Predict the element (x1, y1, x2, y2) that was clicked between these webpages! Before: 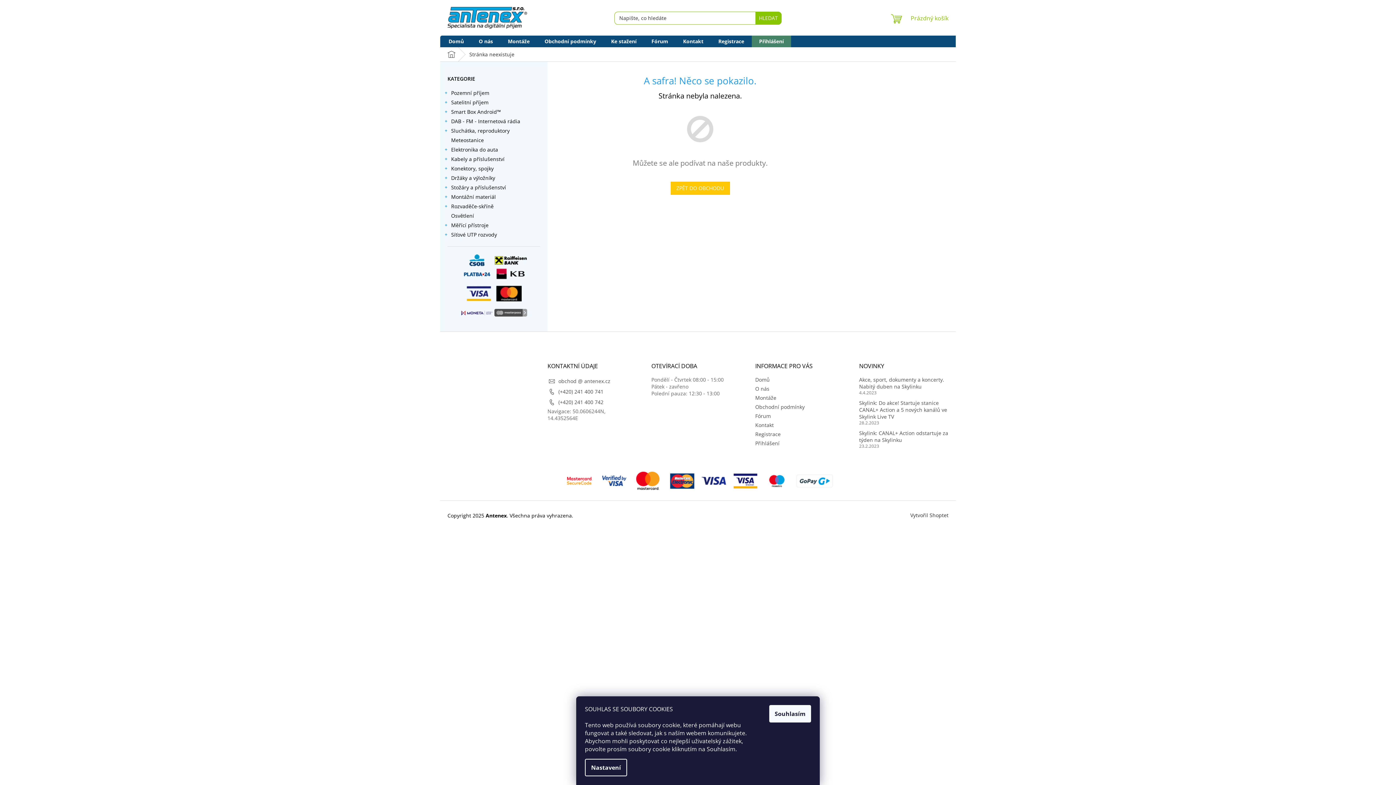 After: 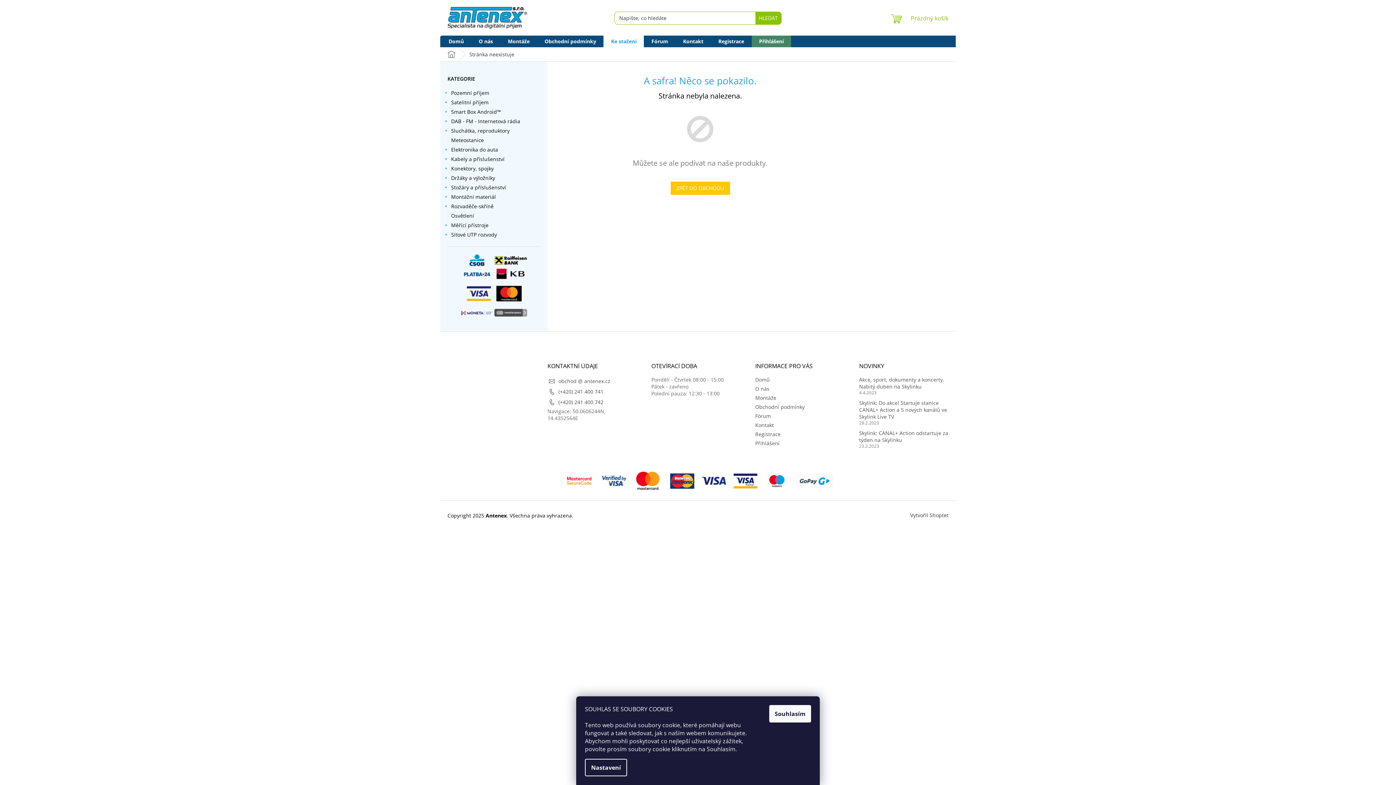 Action: label: Ke stažení bbox: (604, 35, 644, 47)